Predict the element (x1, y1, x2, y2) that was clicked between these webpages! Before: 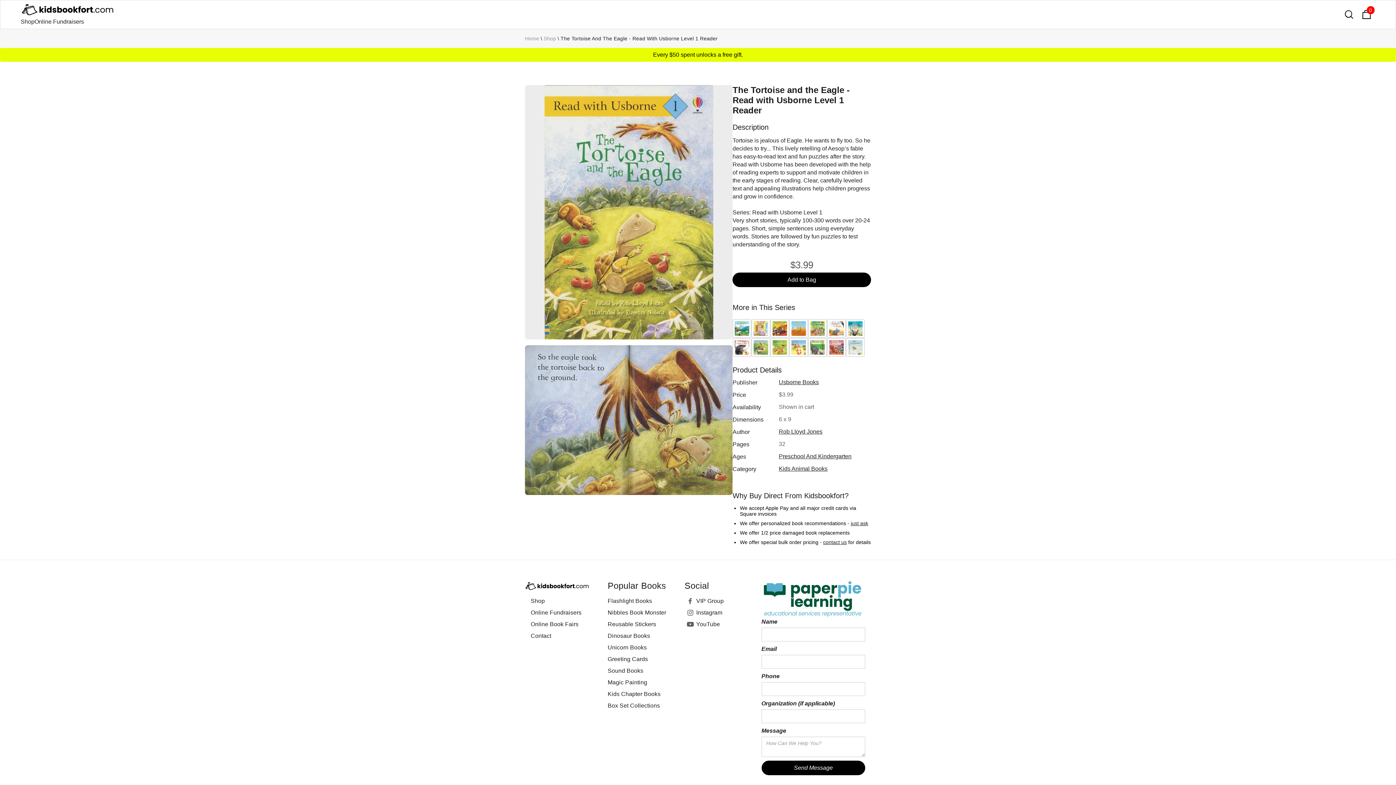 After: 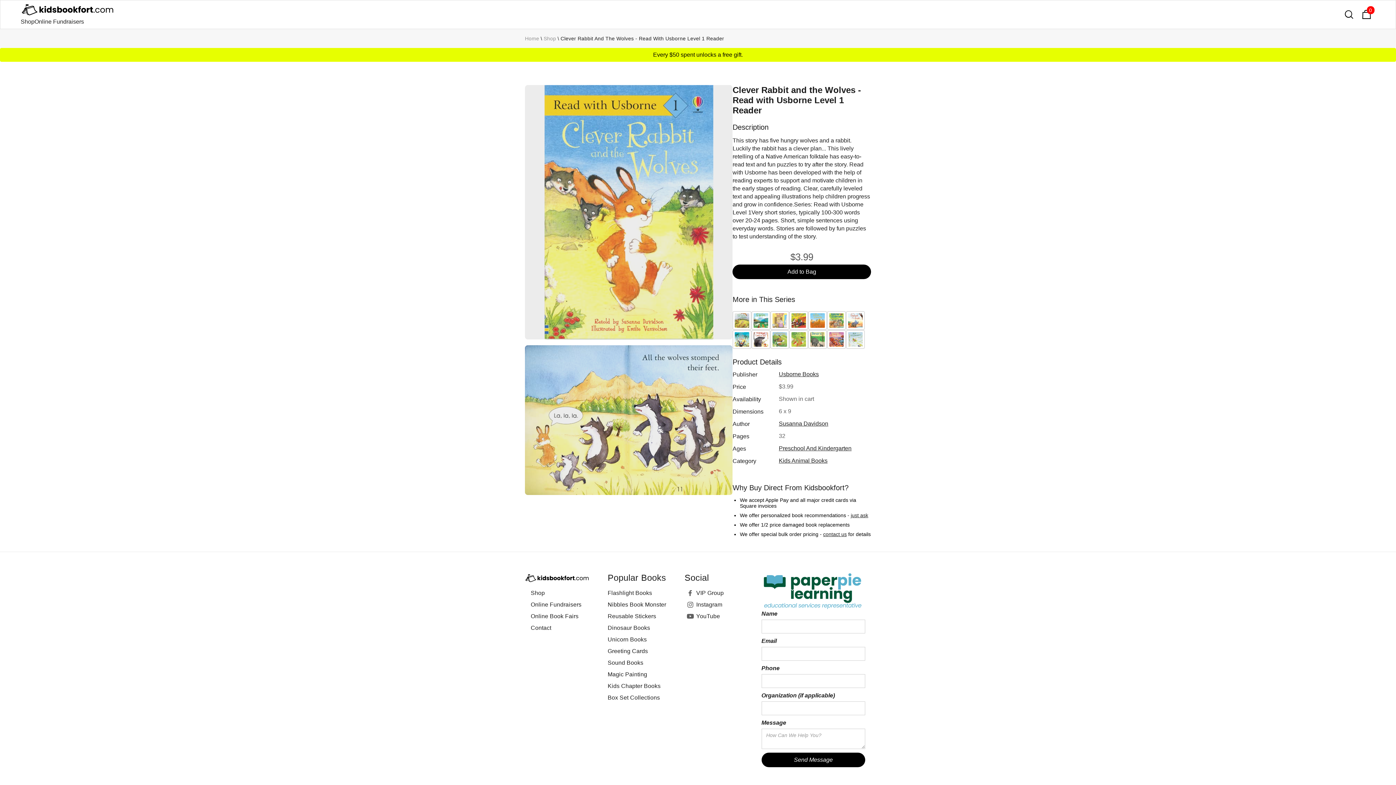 Action: bbox: (791, 340, 806, 354)